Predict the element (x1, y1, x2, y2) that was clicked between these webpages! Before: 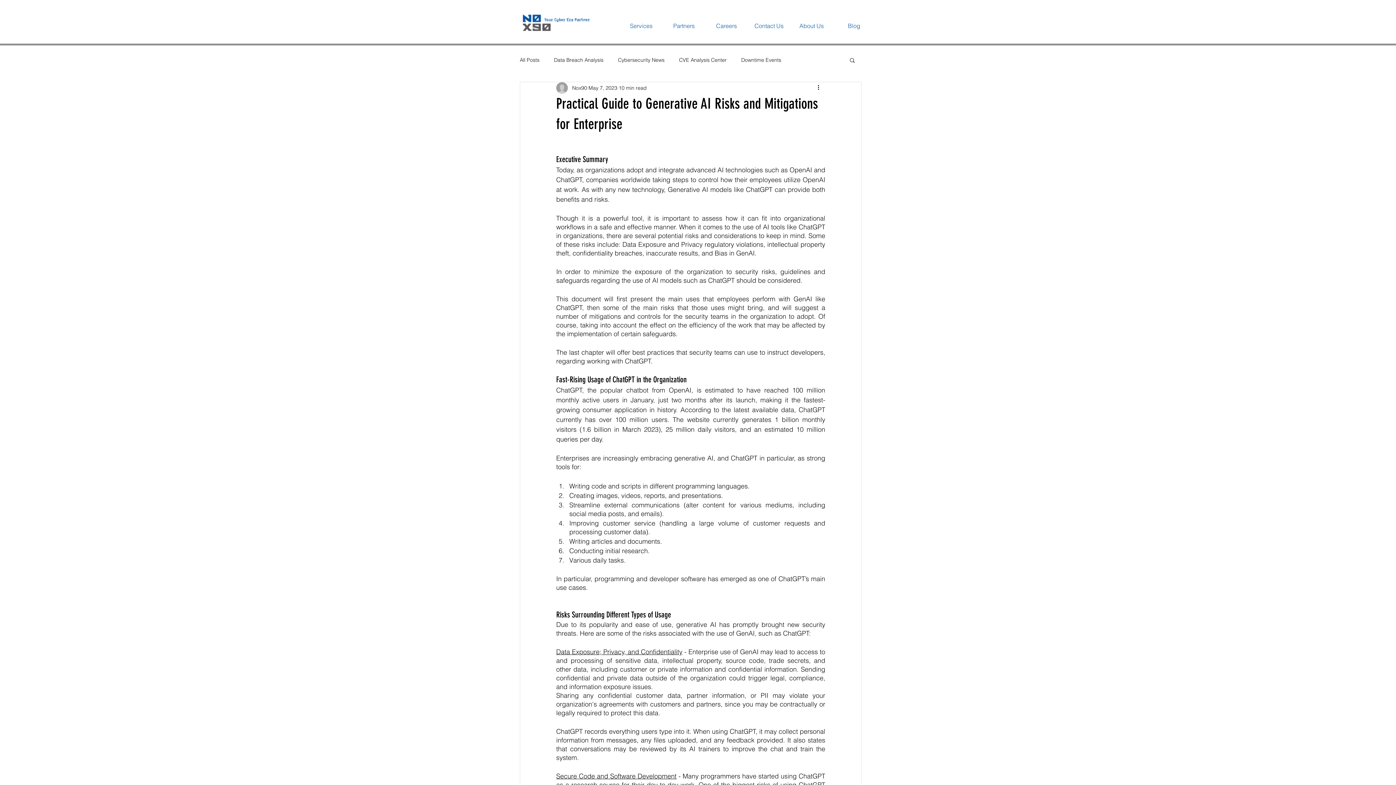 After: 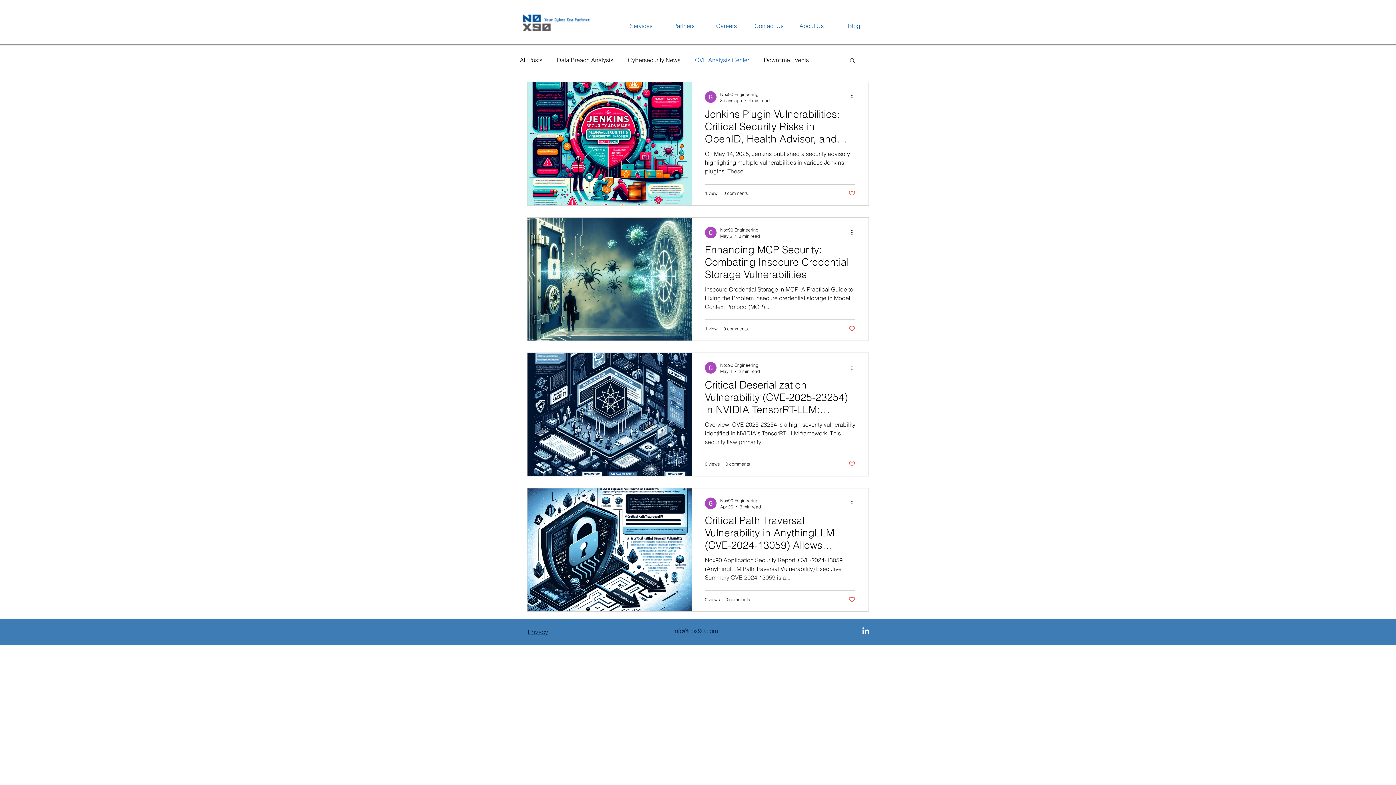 Action: label: CVE Analysis Center bbox: (679, 56, 726, 63)